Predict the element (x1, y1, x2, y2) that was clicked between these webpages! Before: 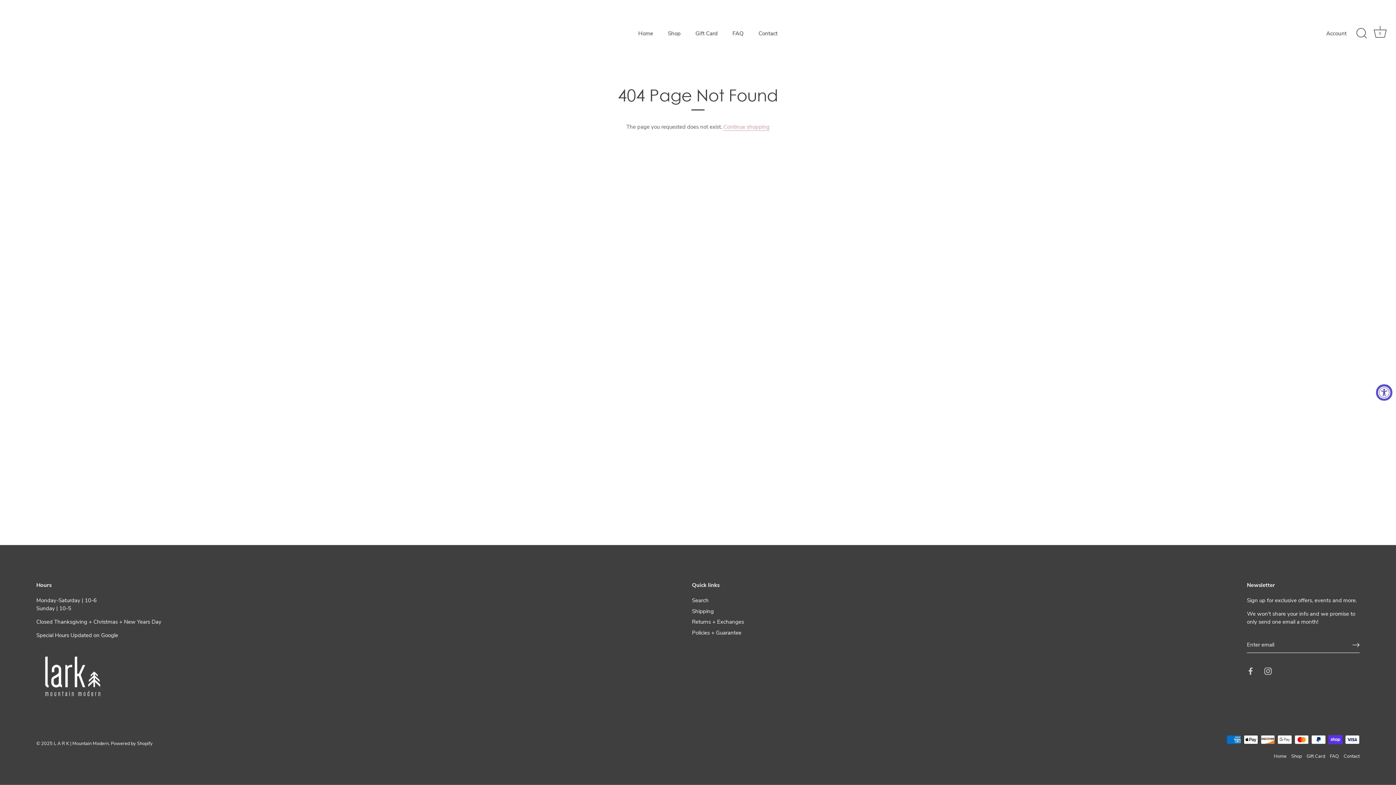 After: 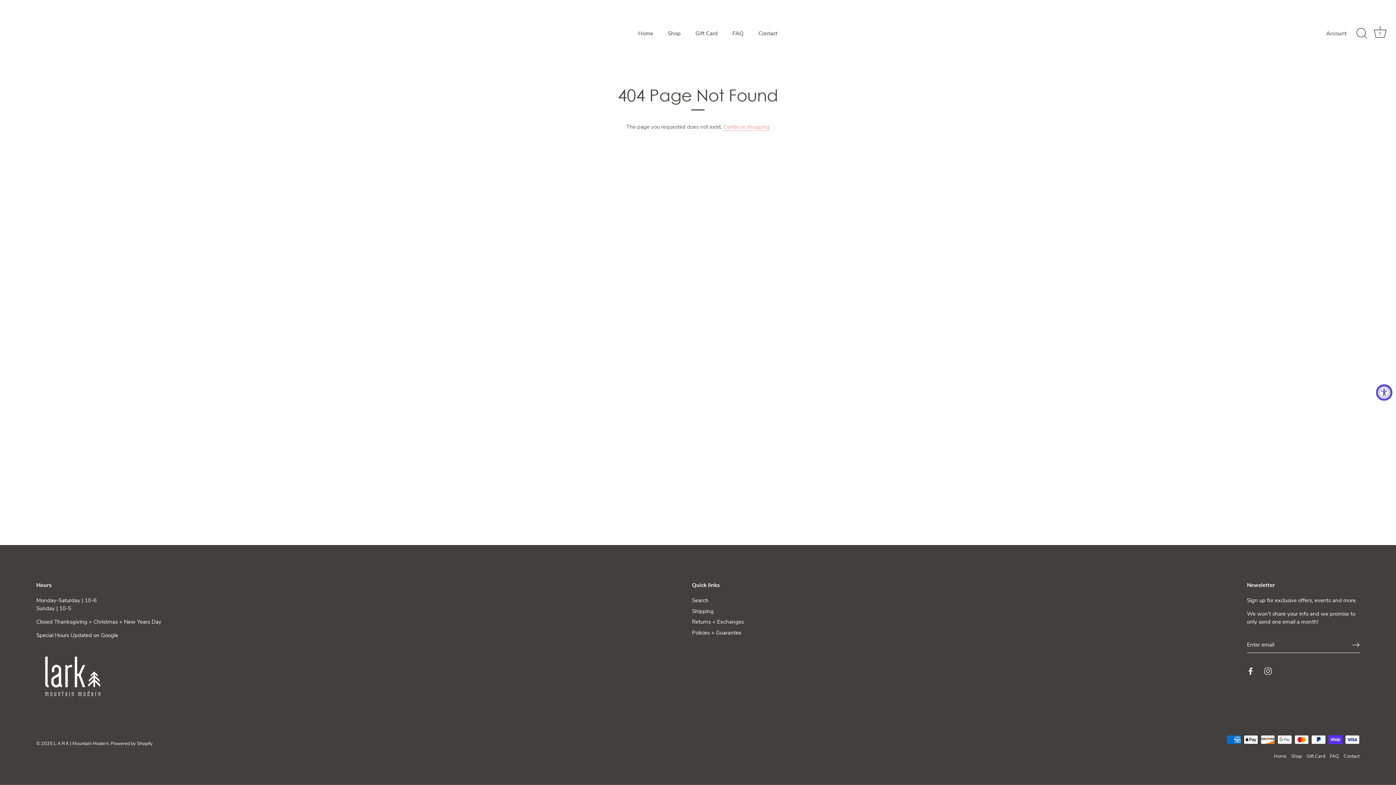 Action: label: Facebook bbox: (1247, 667, 1254, 674)